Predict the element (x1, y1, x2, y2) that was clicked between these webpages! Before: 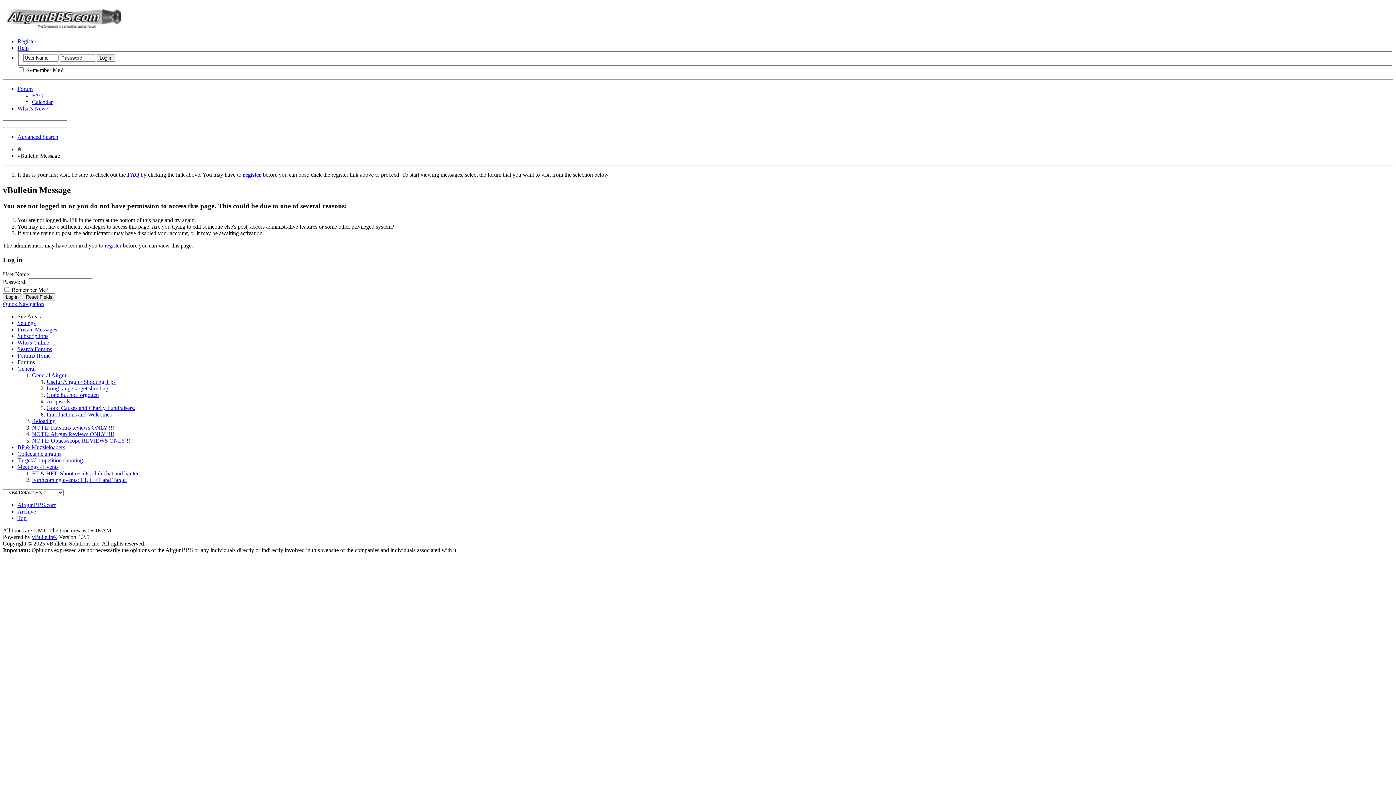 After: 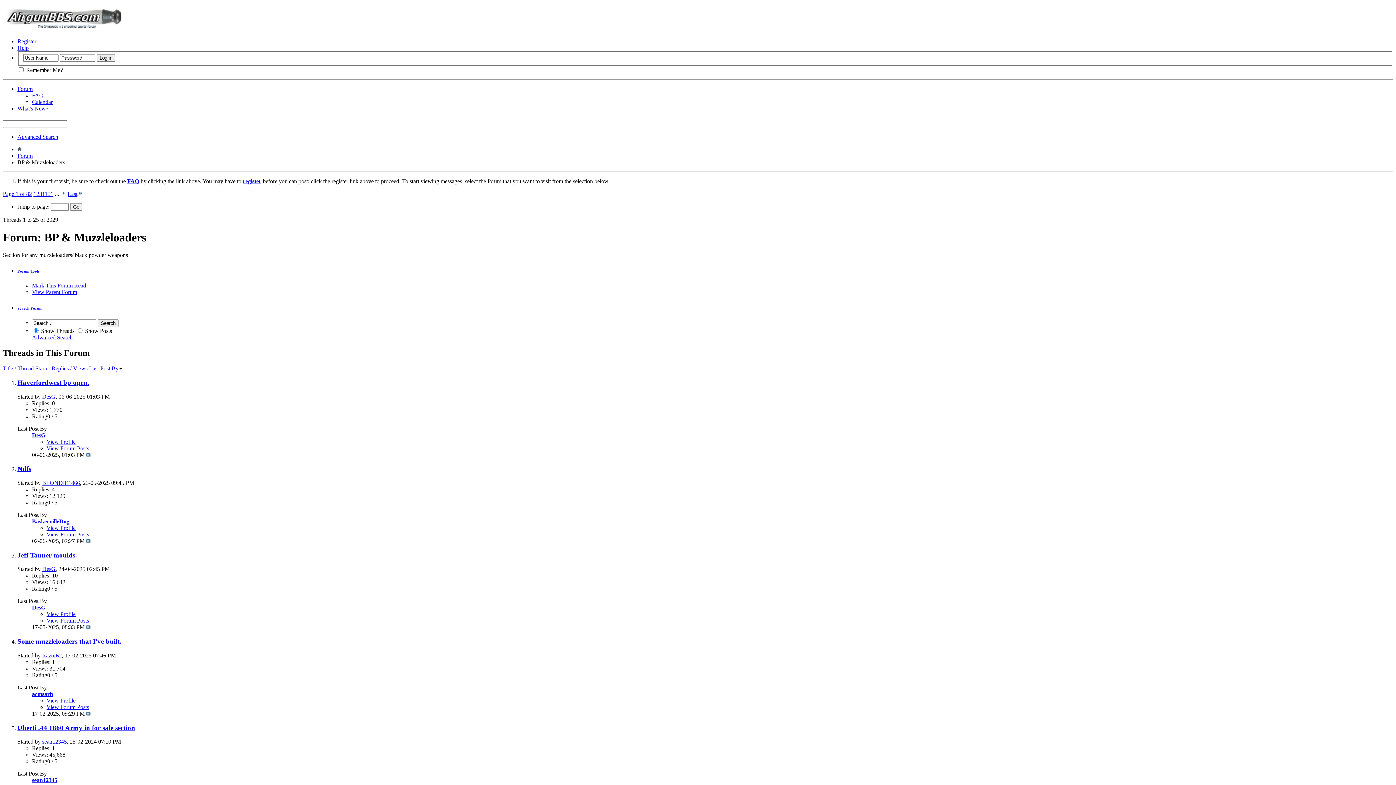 Action: bbox: (17, 444, 65, 450) label: BP & Muzzleloaders